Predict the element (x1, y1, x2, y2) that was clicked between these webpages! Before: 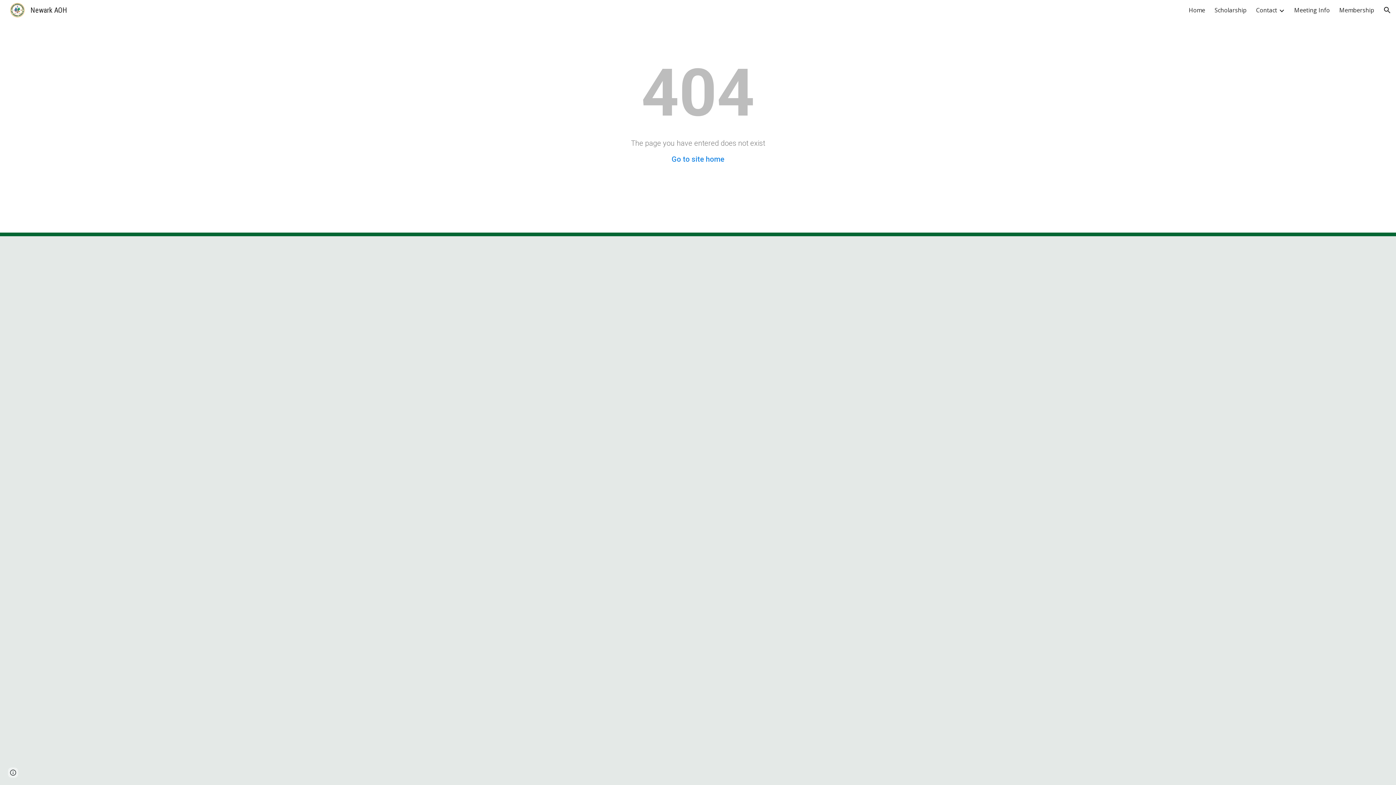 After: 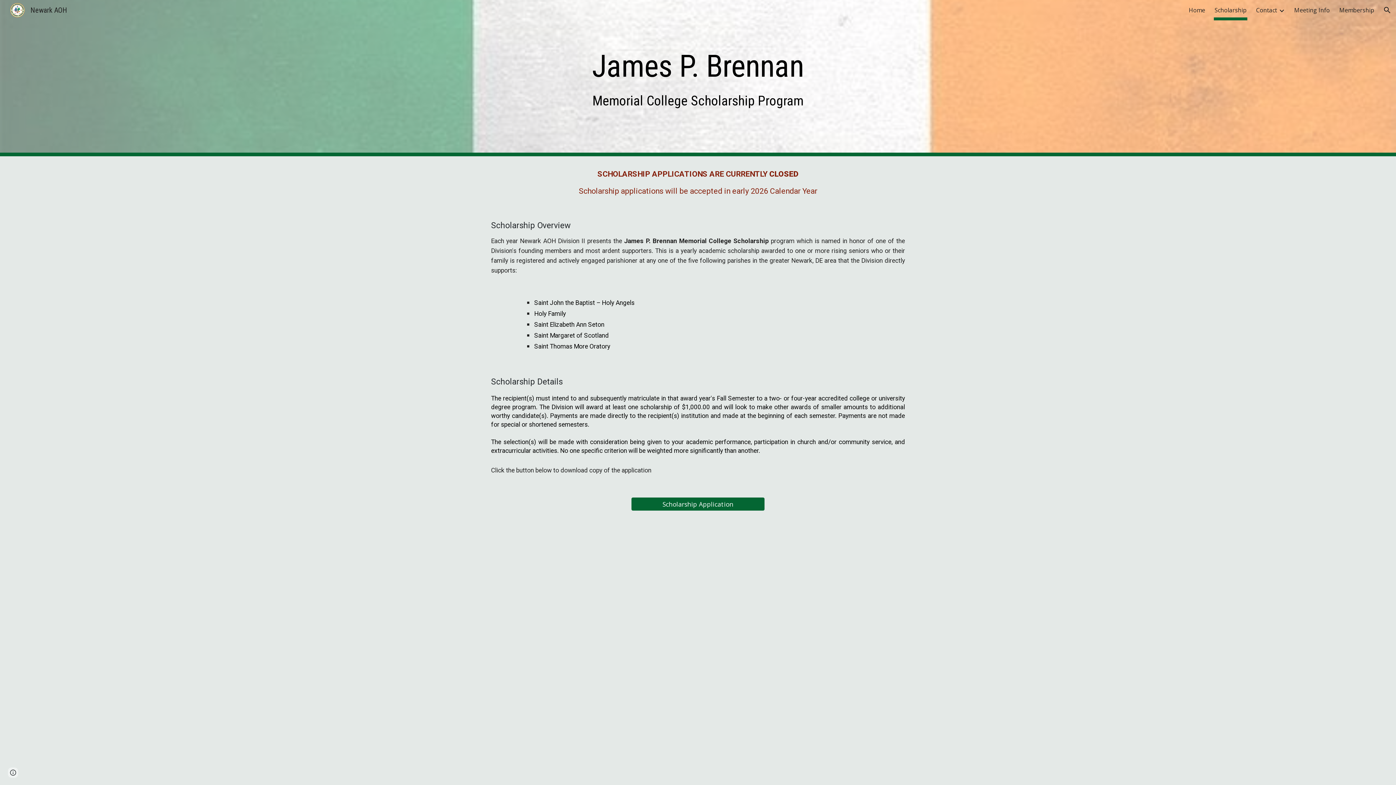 Action: bbox: (1214, 5, 1246, 15) label: Scholarship